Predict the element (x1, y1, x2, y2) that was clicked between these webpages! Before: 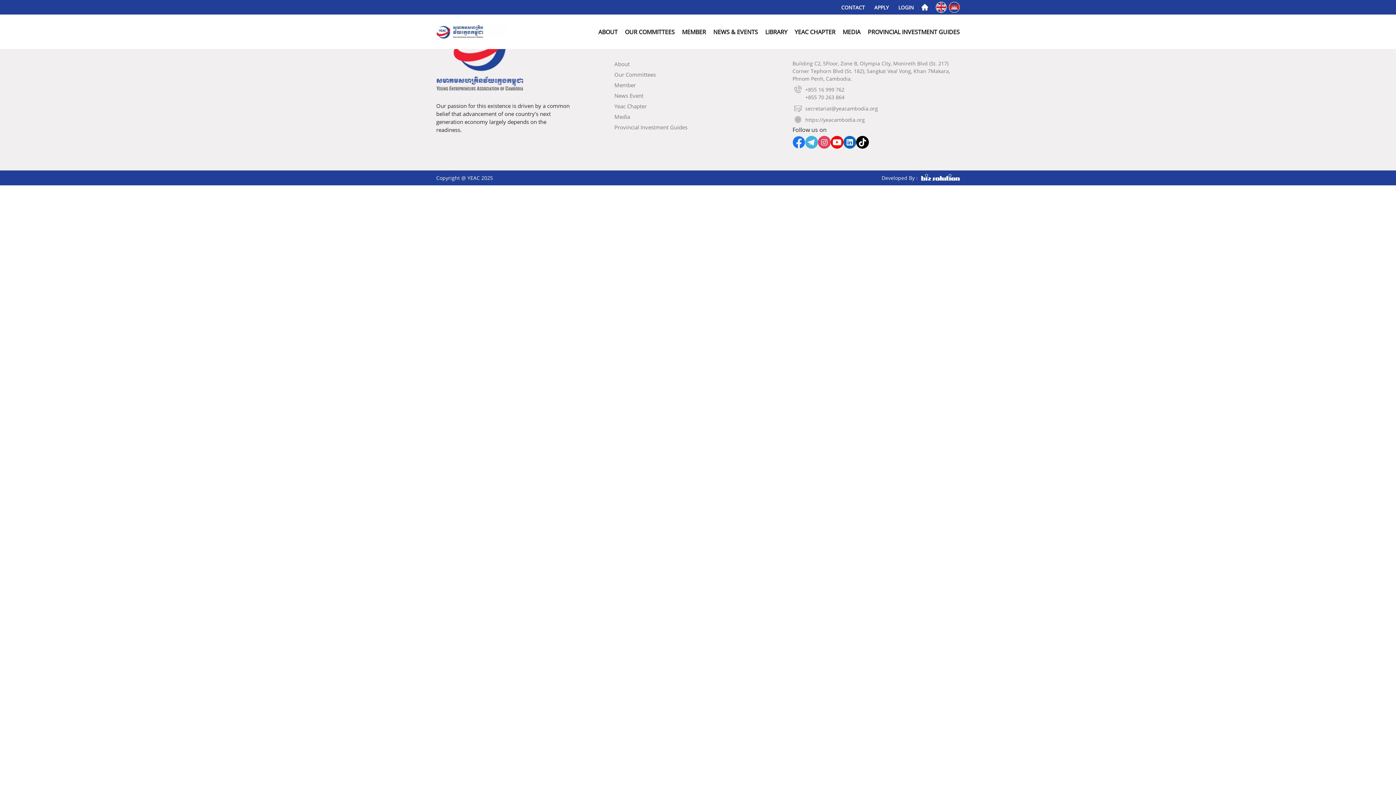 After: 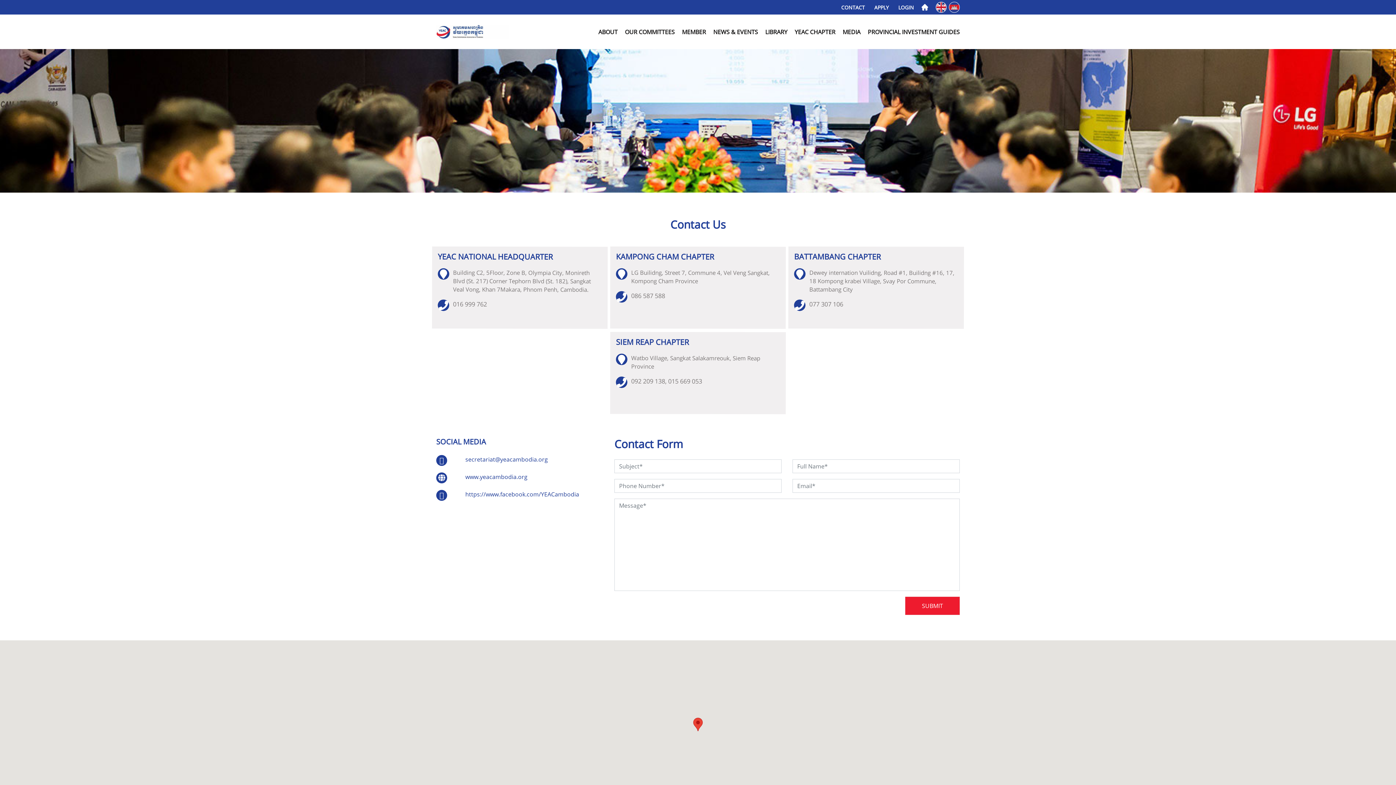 Action: label: CONTACT bbox: (841, 3, 865, 11)